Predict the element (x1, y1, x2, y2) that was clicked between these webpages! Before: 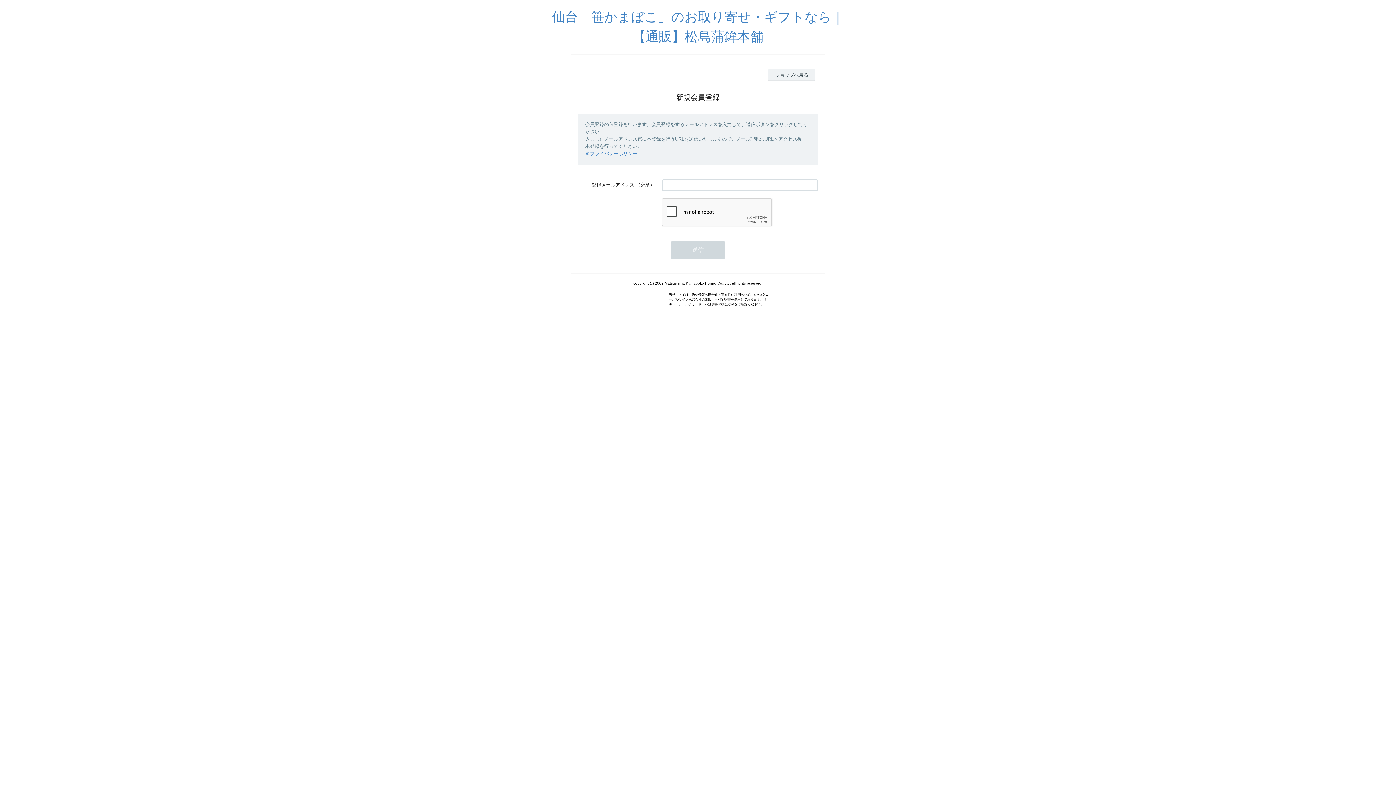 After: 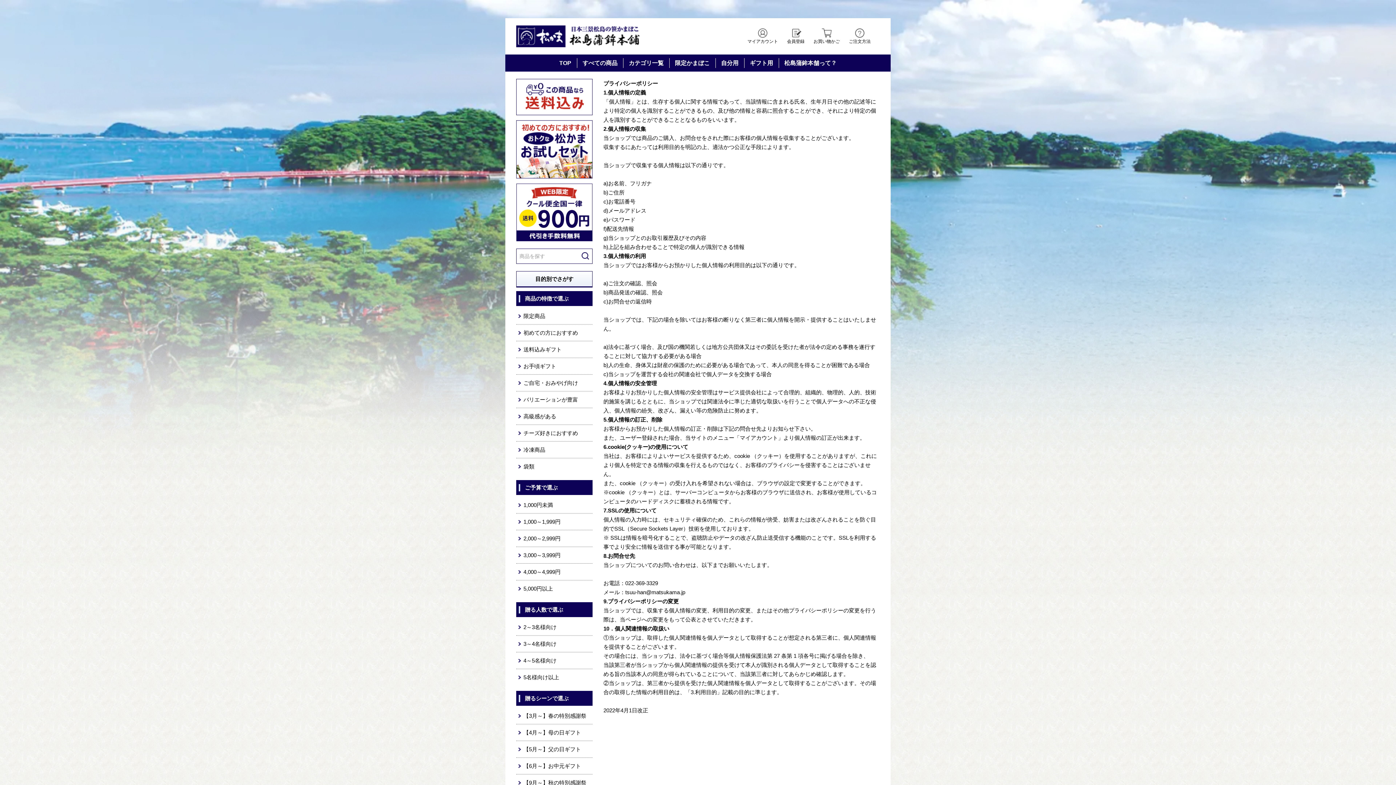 Action: label: ※プライバシーポリシー bbox: (585, 150, 637, 156)